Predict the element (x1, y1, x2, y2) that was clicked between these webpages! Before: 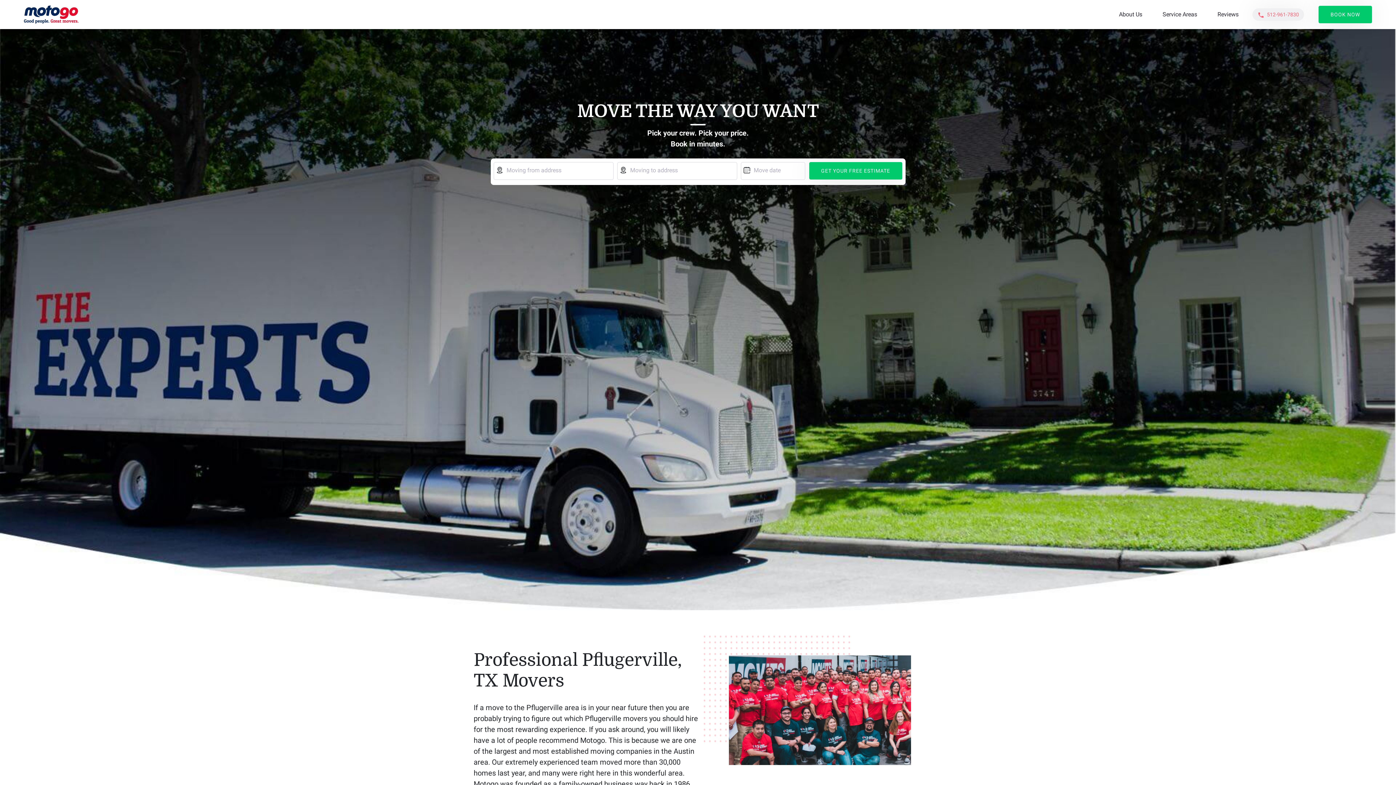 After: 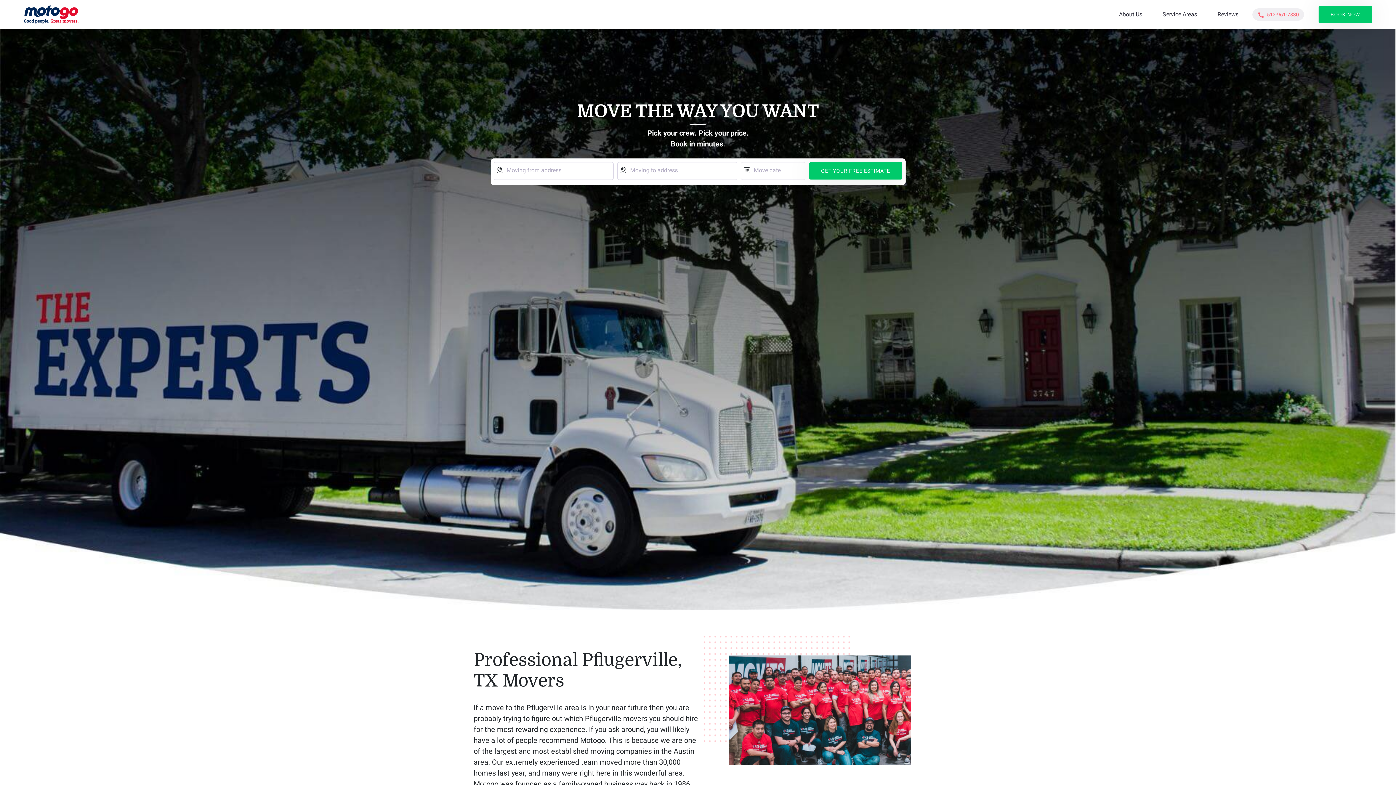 Action: label: phone512-961-7830 bbox: (1252, 8, 1304, 20)